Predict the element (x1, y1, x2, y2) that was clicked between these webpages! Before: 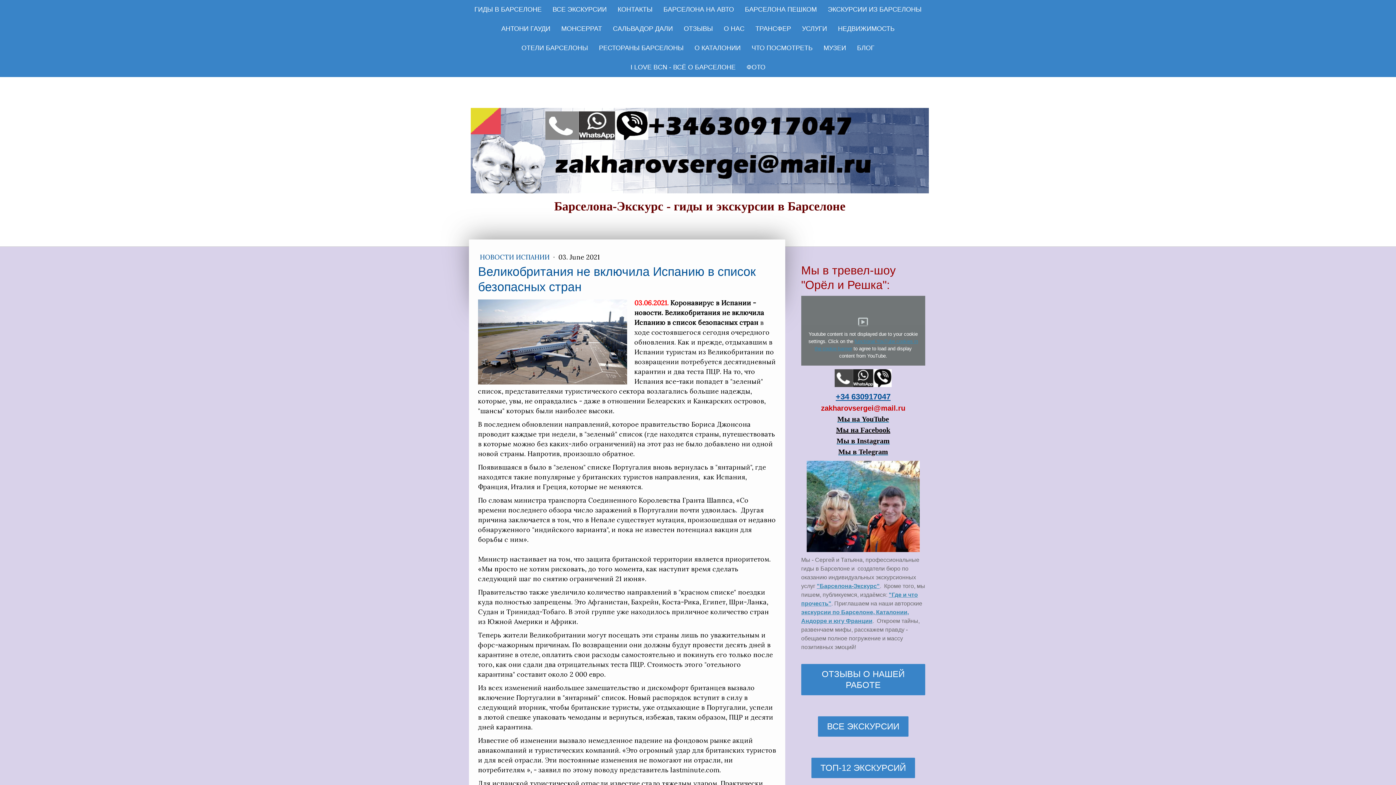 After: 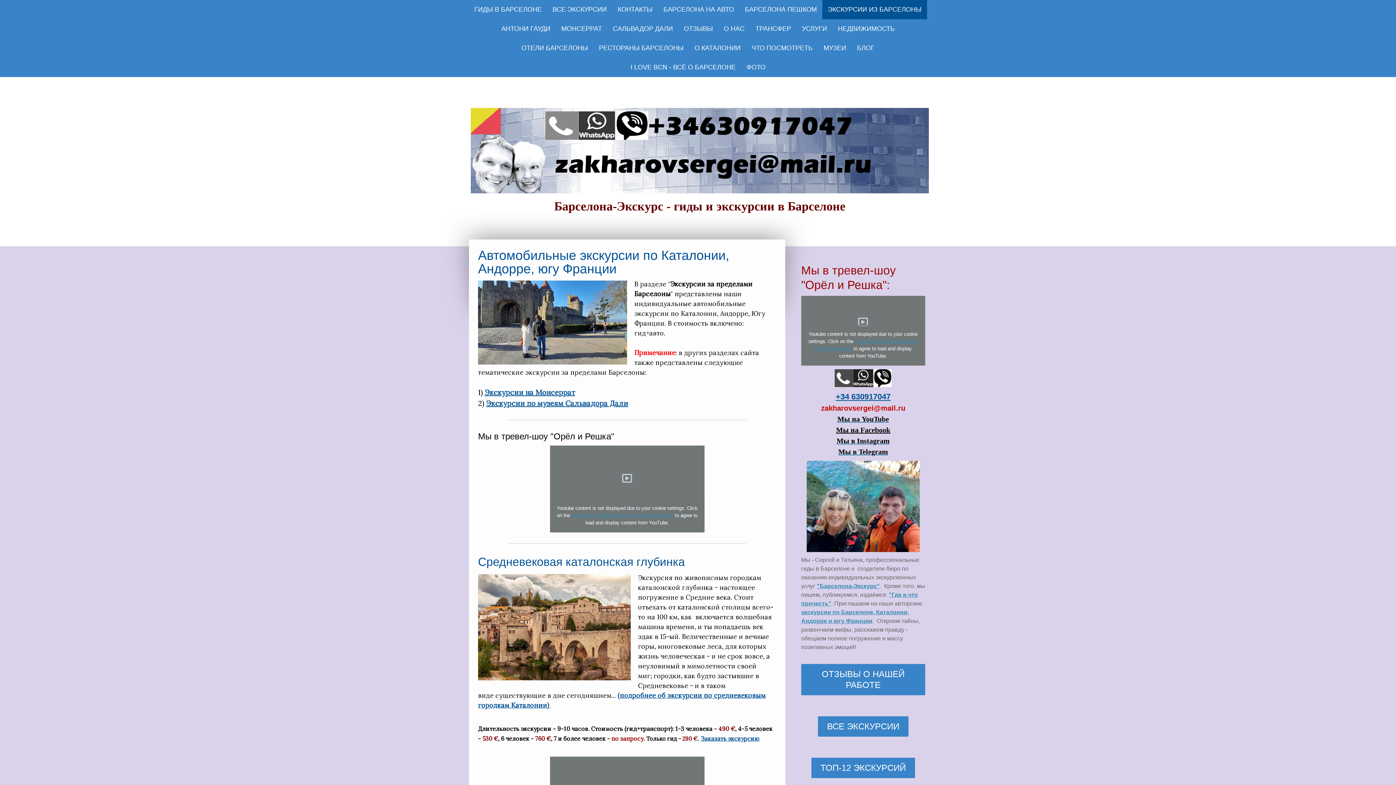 Action: label: ЭКСКУРСИИ ИЗ БАРСЕЛОНЫ bbox: (822, 0, 927, 19)